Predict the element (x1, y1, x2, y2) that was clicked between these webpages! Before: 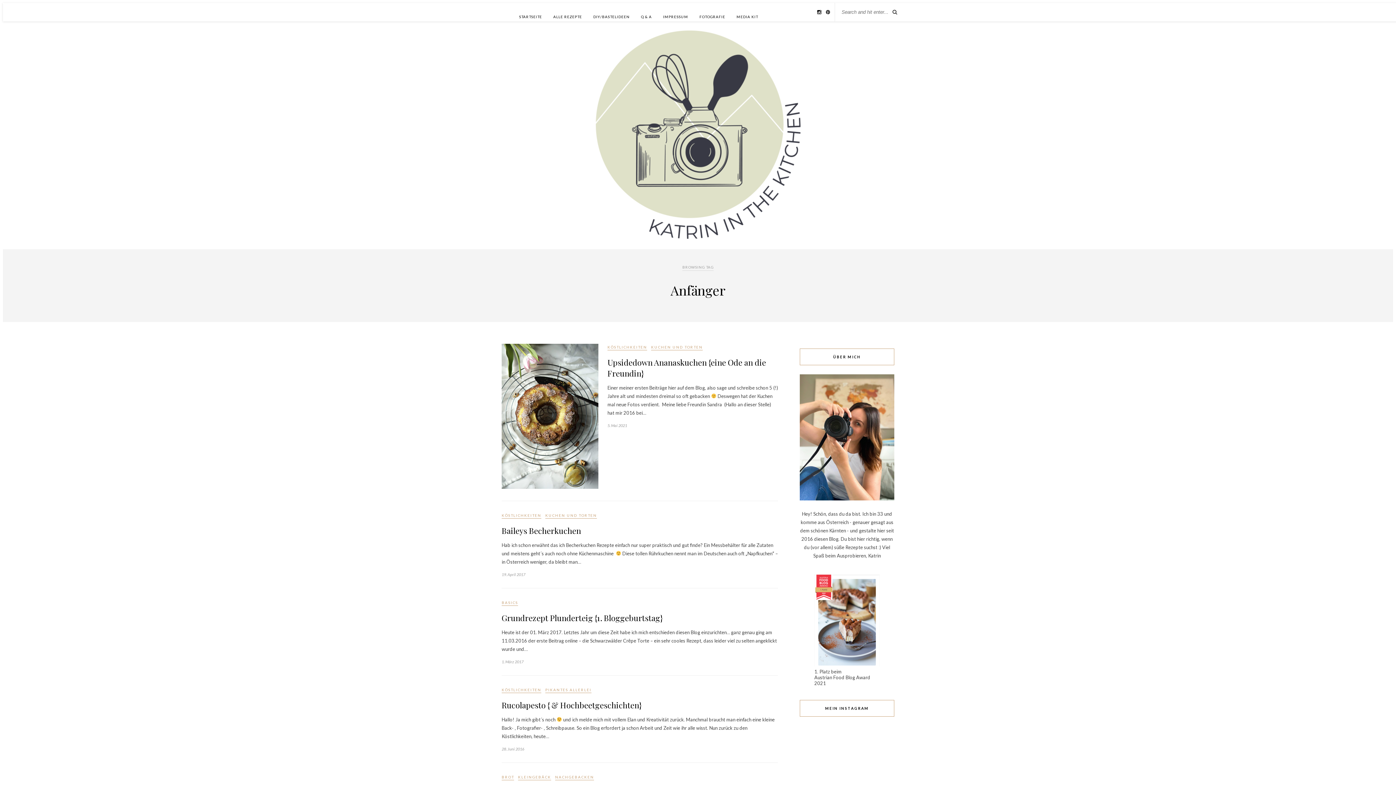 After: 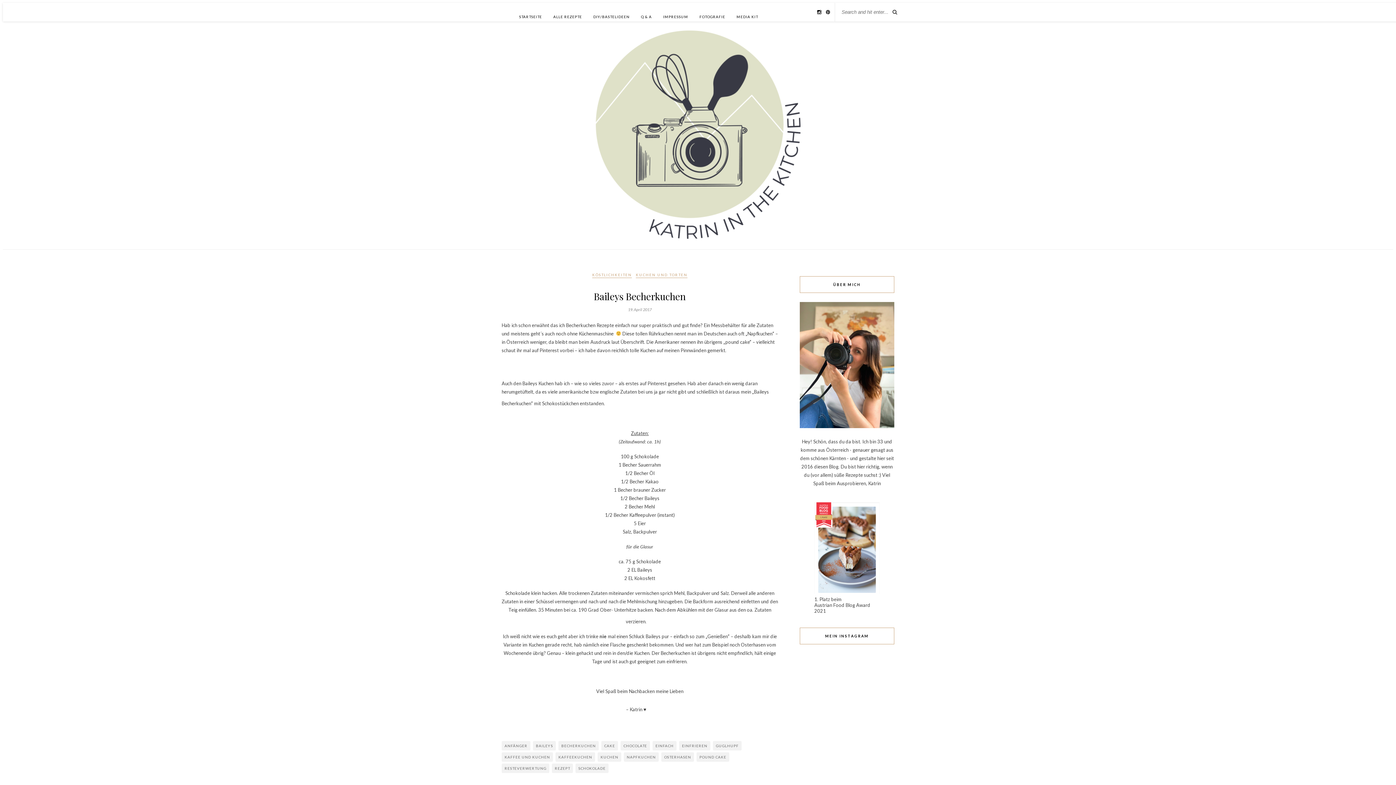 Action: label: Baileys Becherkuchen bbox: (501, 525, 581, 536)